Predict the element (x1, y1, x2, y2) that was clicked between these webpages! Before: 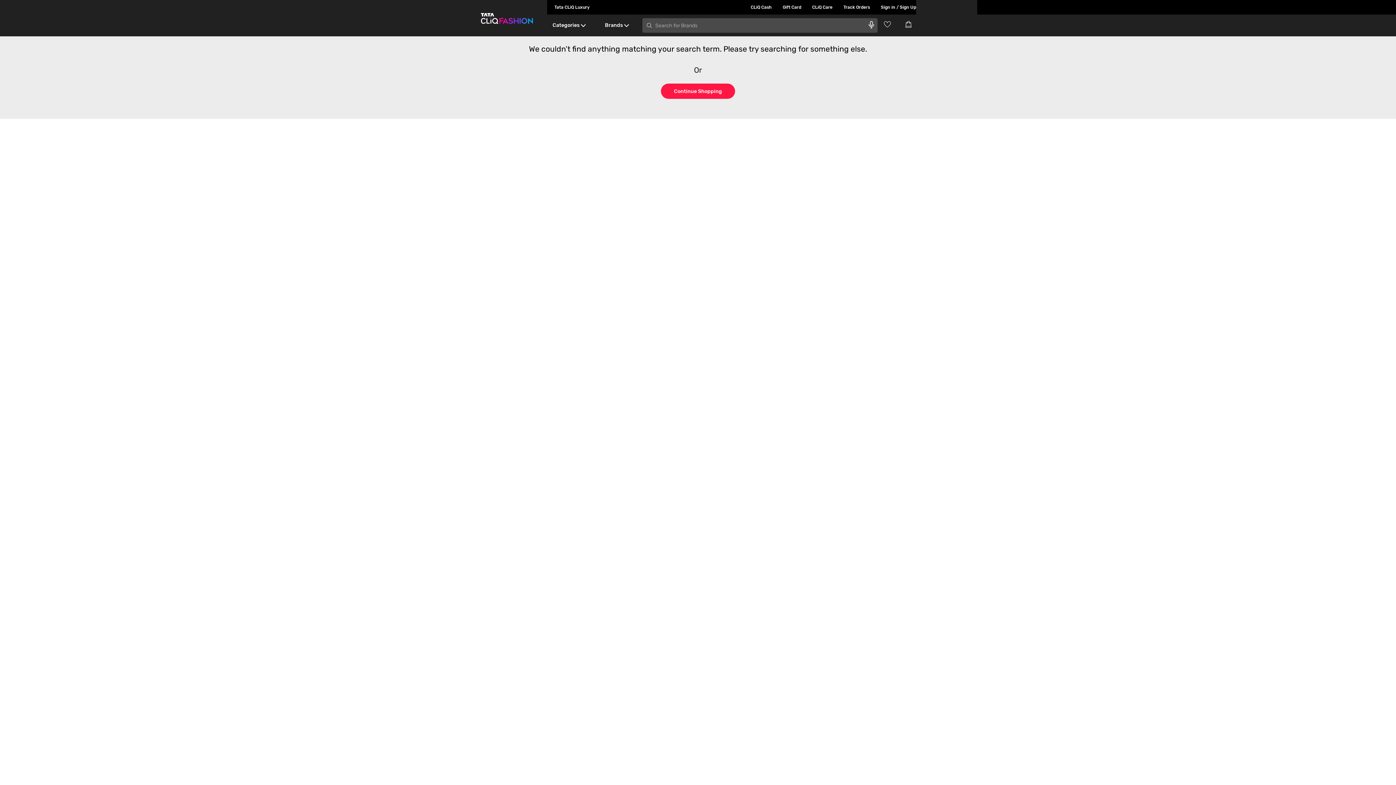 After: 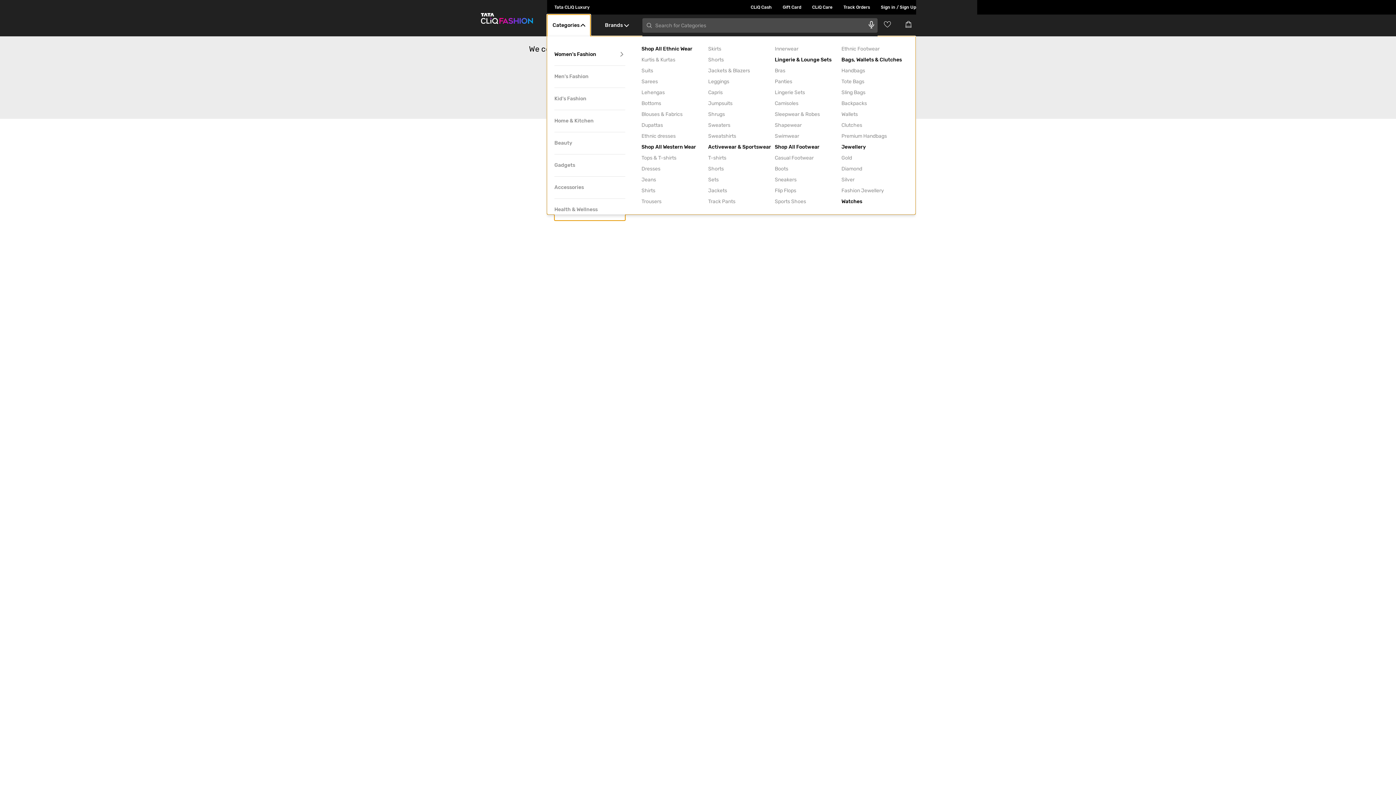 Action: label: Categories bbox: (547, 14, 590, 36)